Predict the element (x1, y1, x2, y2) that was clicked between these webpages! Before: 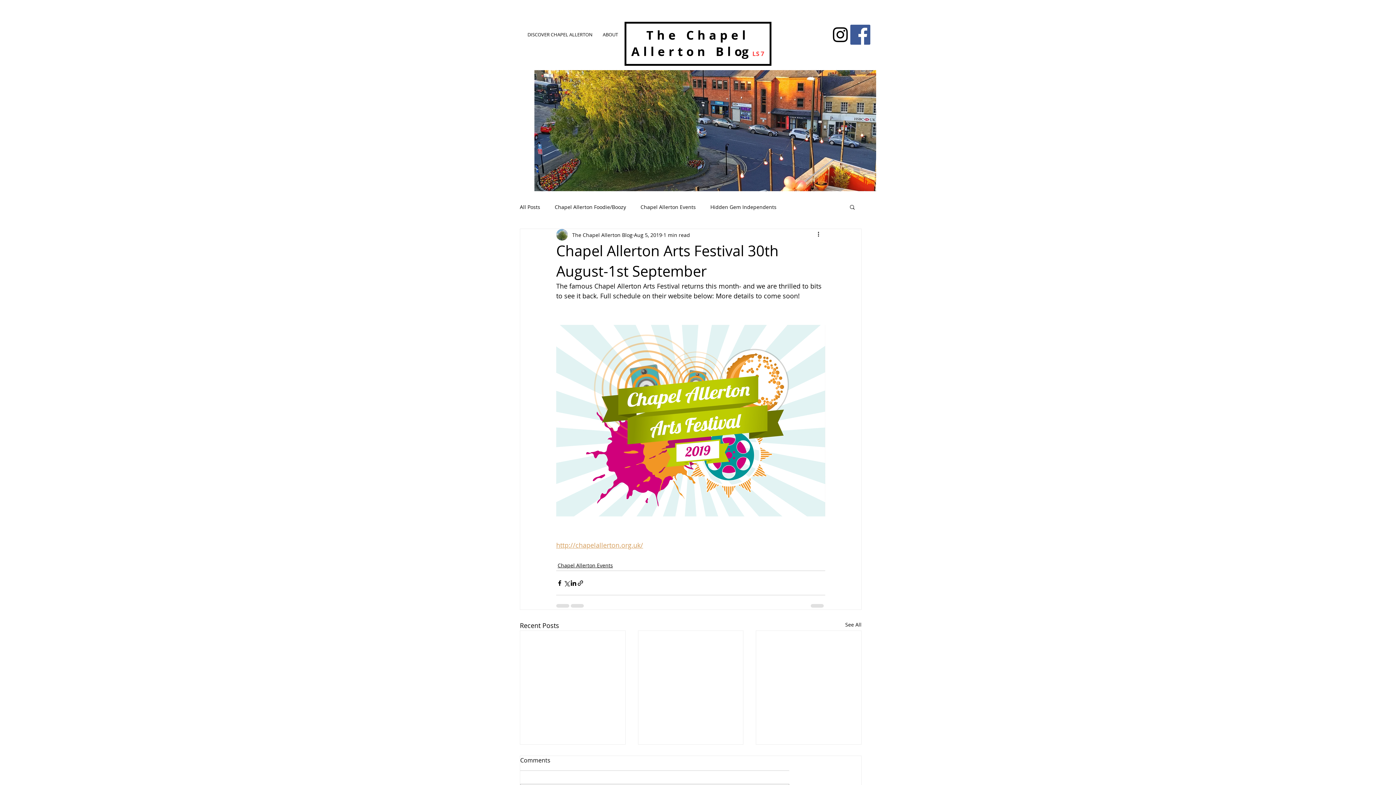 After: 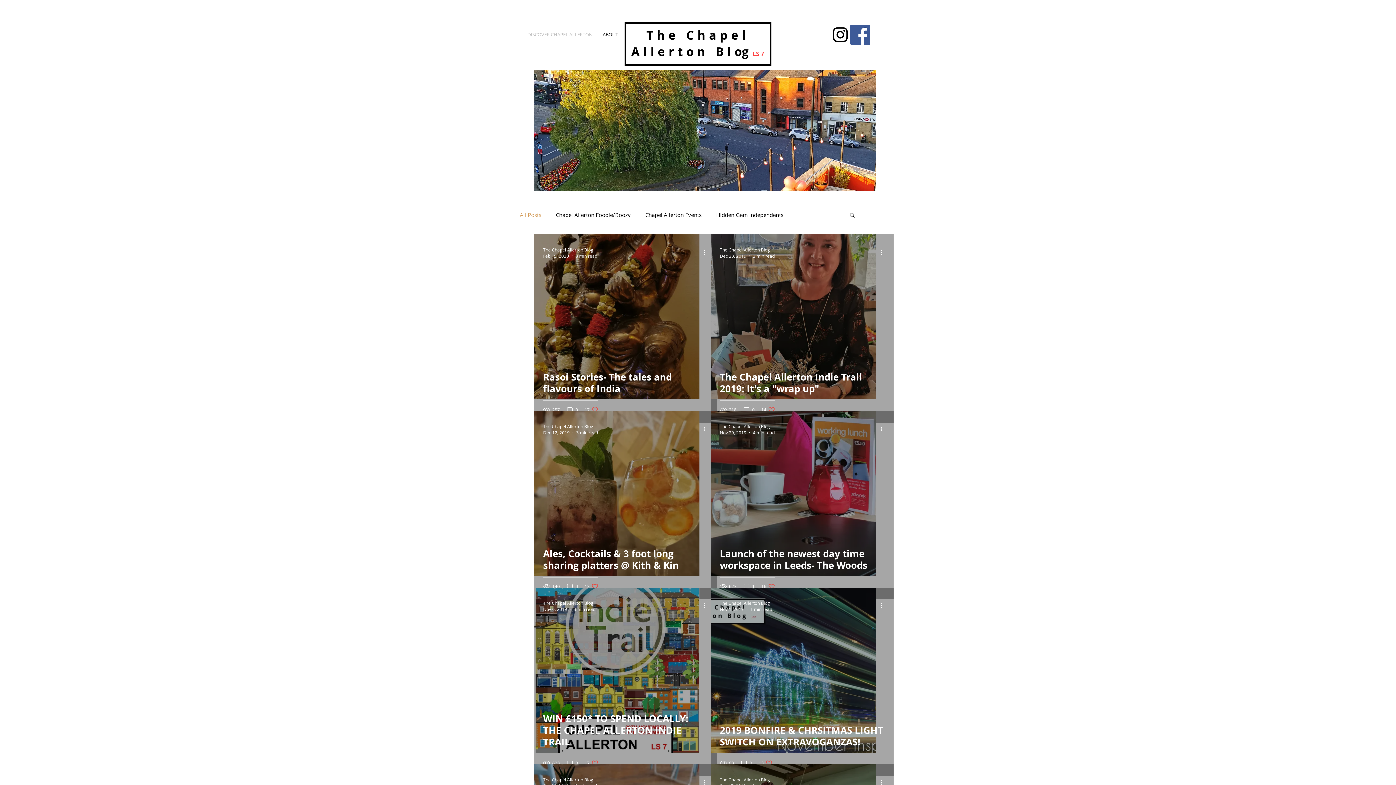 Action: label: All Posts bbox: (520, 203, 540, 210)